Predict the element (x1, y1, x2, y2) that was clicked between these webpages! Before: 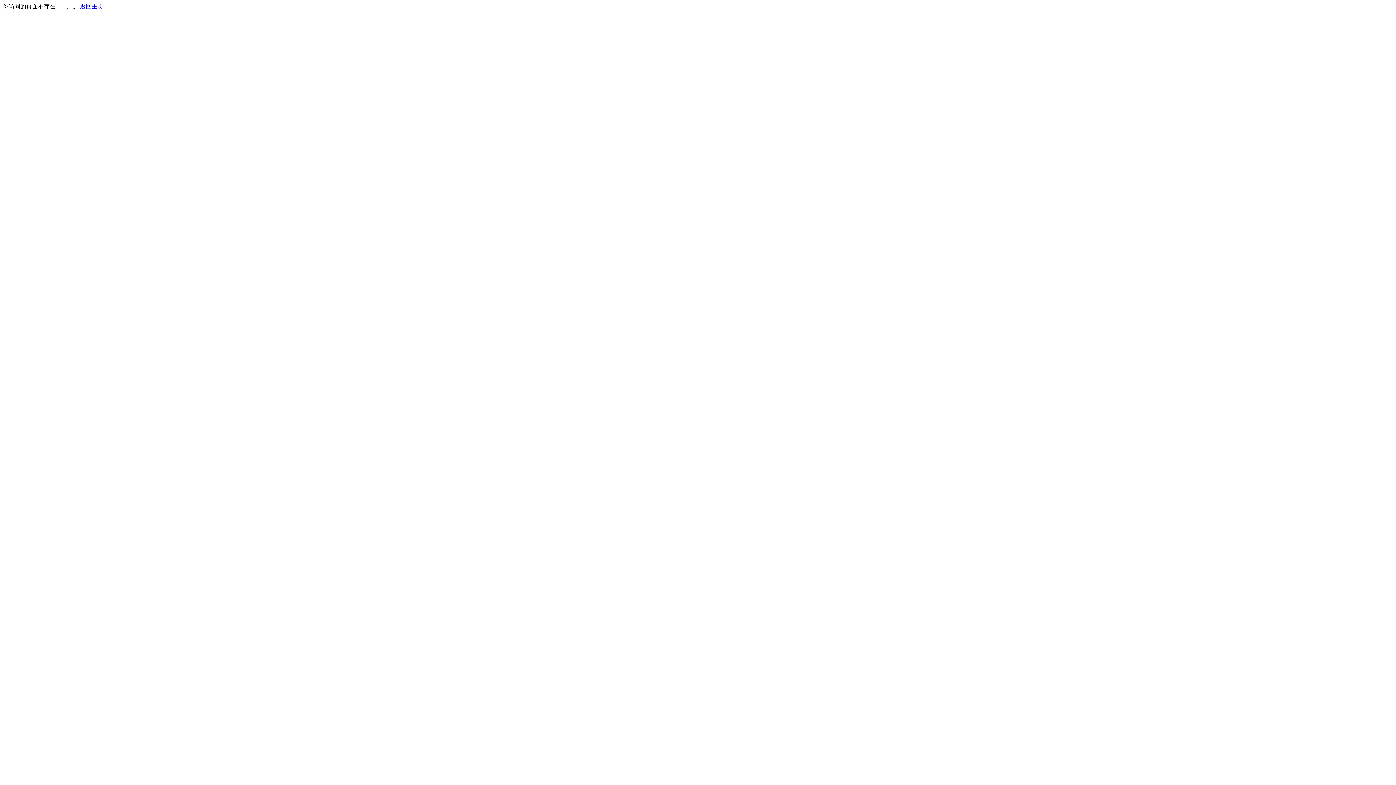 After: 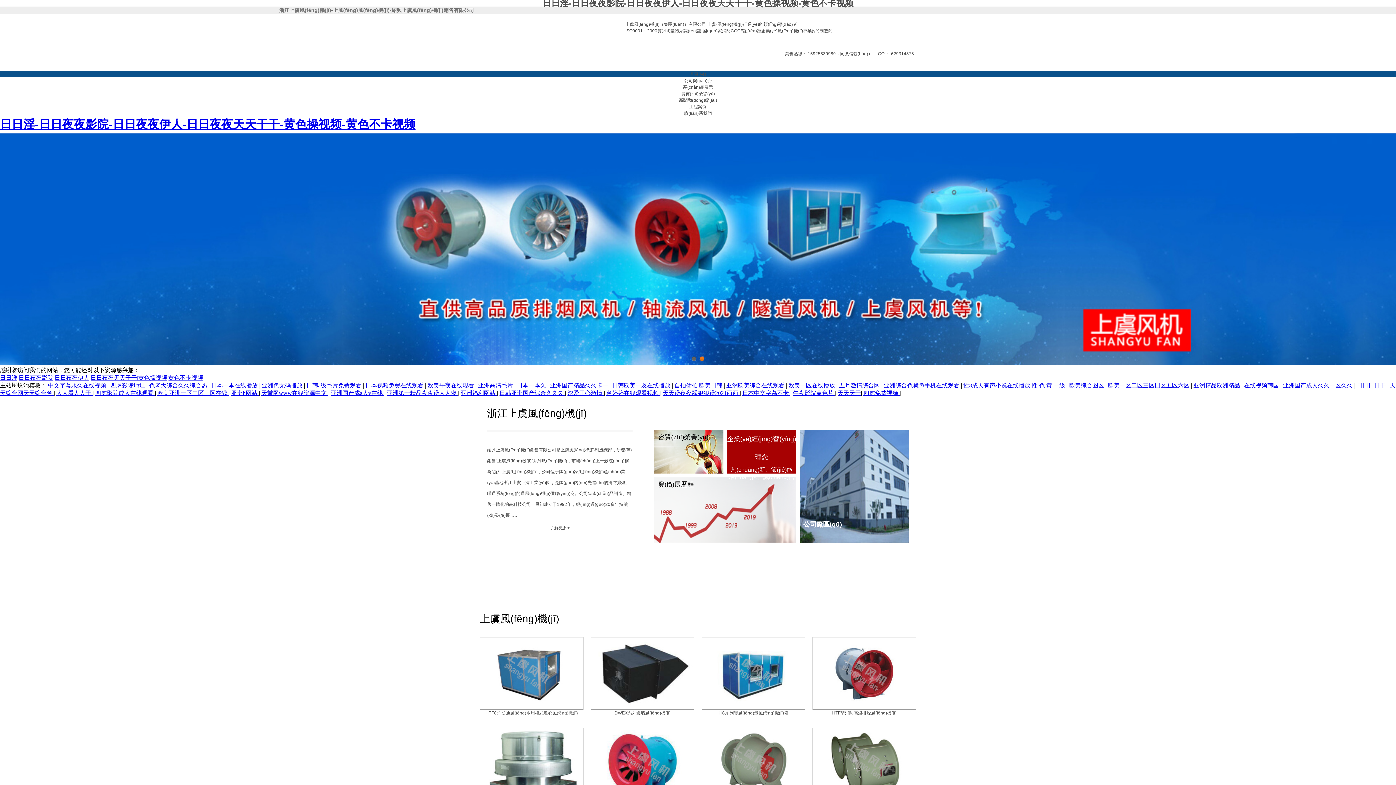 Action: bbox: (80, 3, 103, 9) label: 返回主页